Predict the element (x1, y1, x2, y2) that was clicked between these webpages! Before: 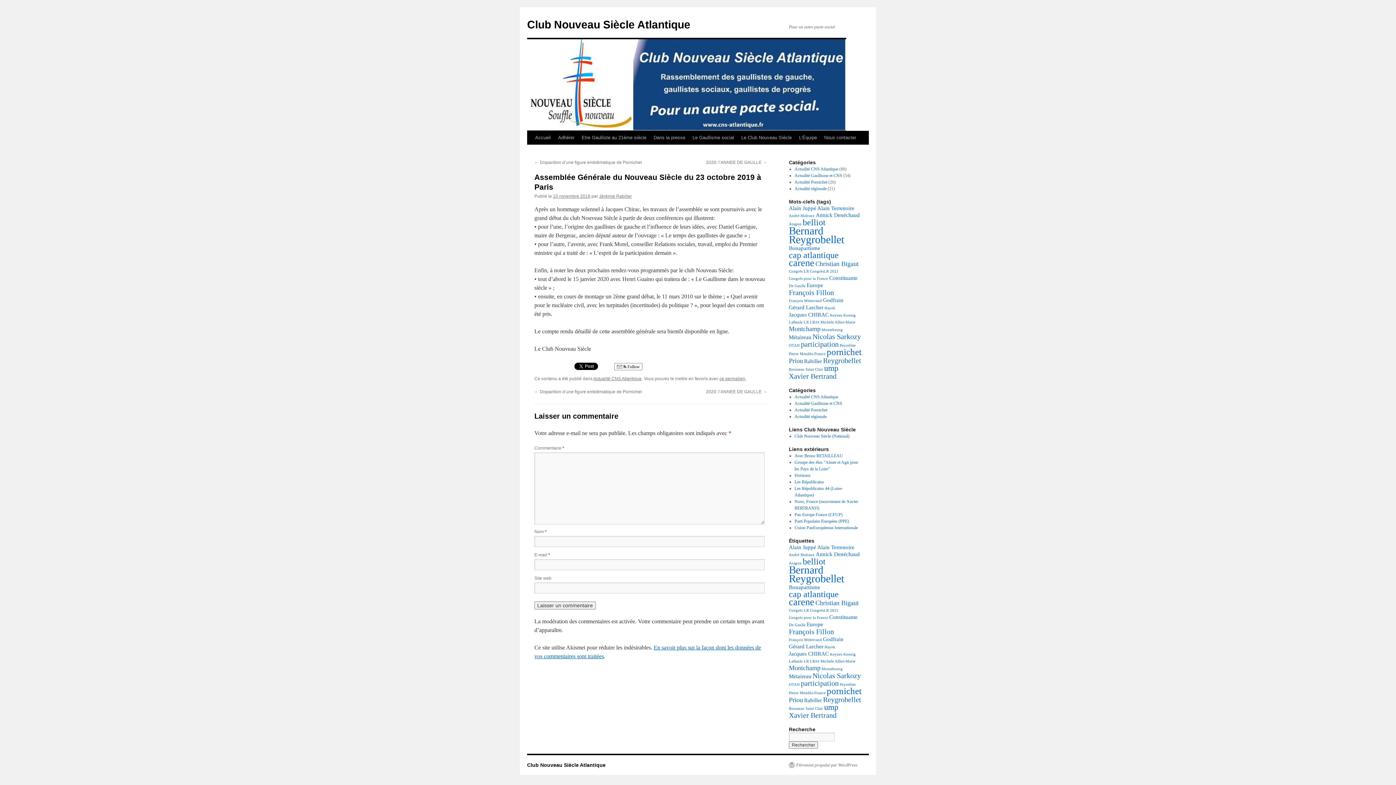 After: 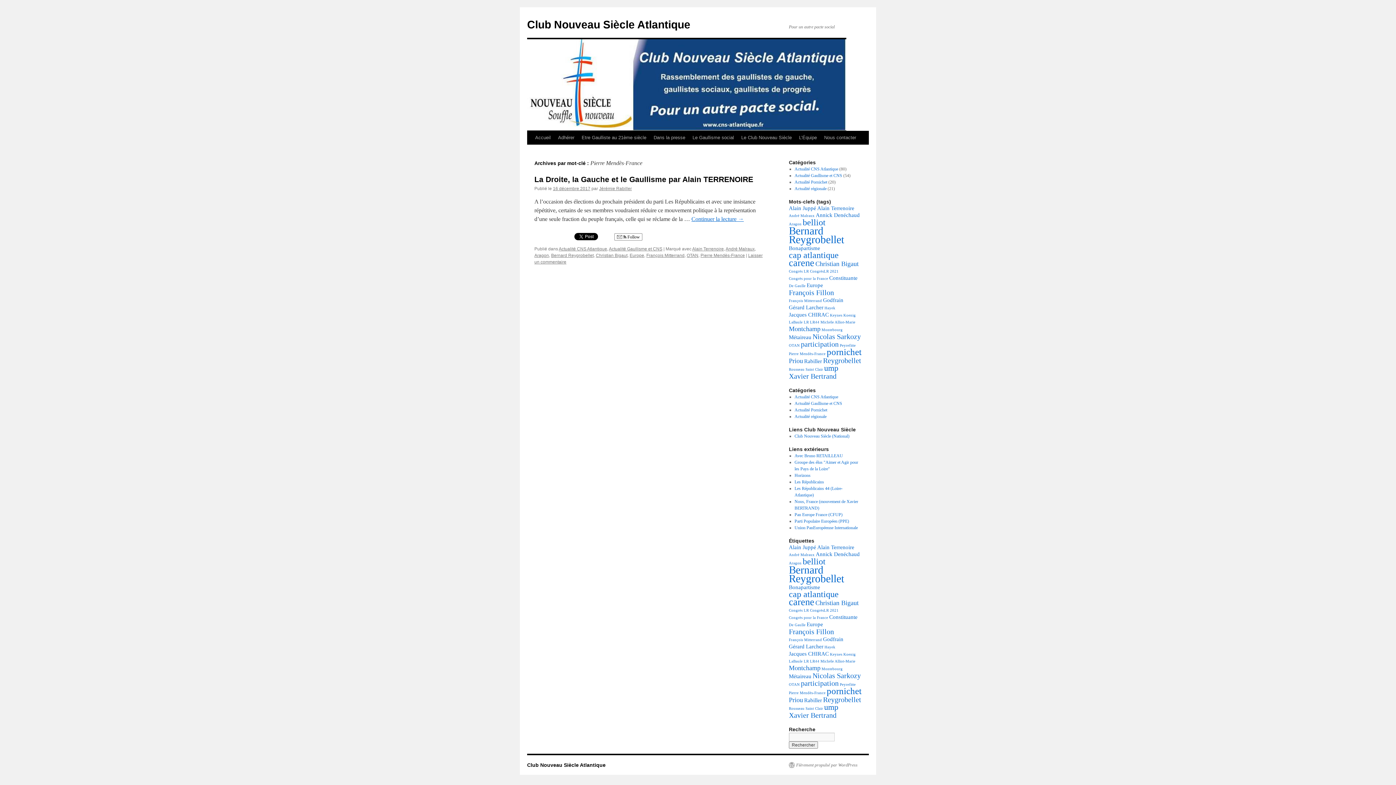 Action: label: Pierre Mendès-France (1 élément) bbox: (789, 352, 825, 356)